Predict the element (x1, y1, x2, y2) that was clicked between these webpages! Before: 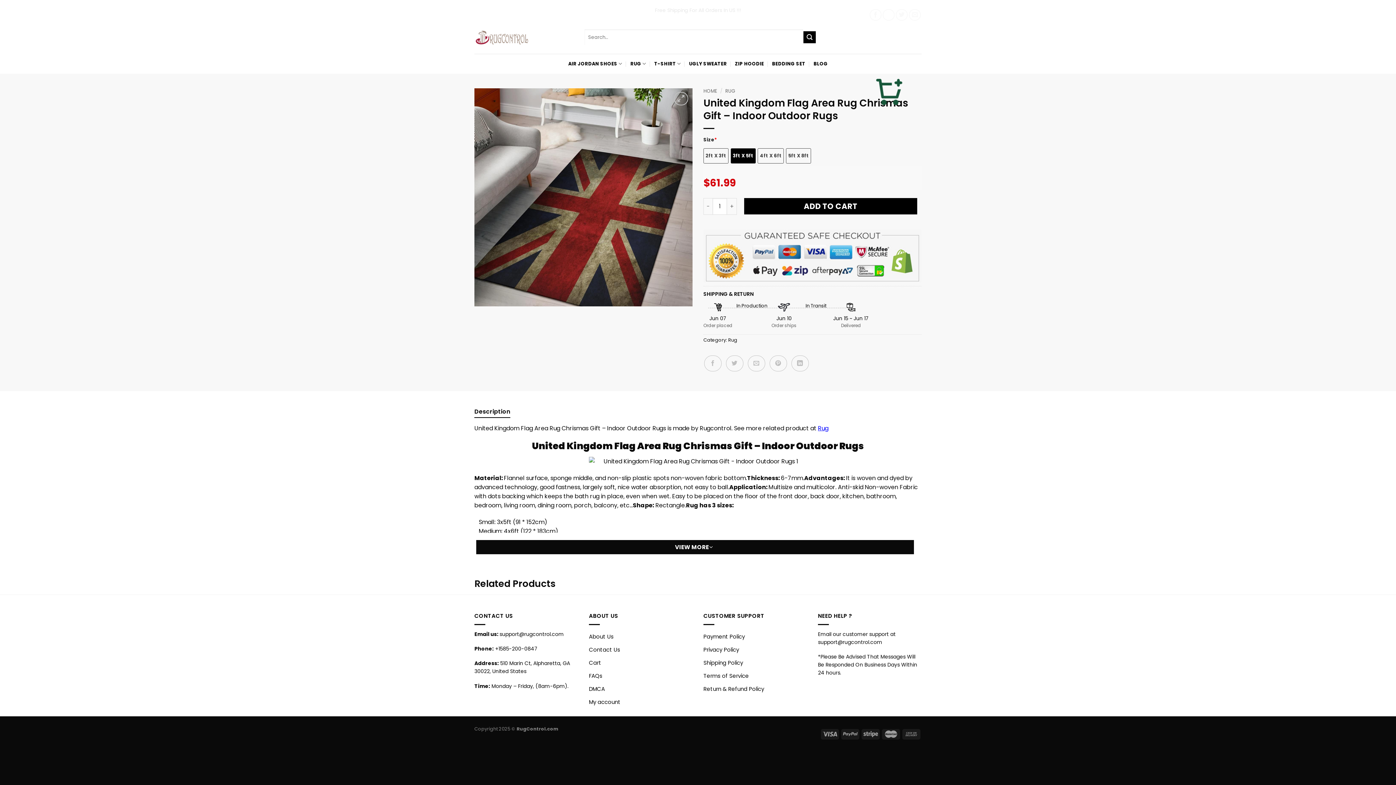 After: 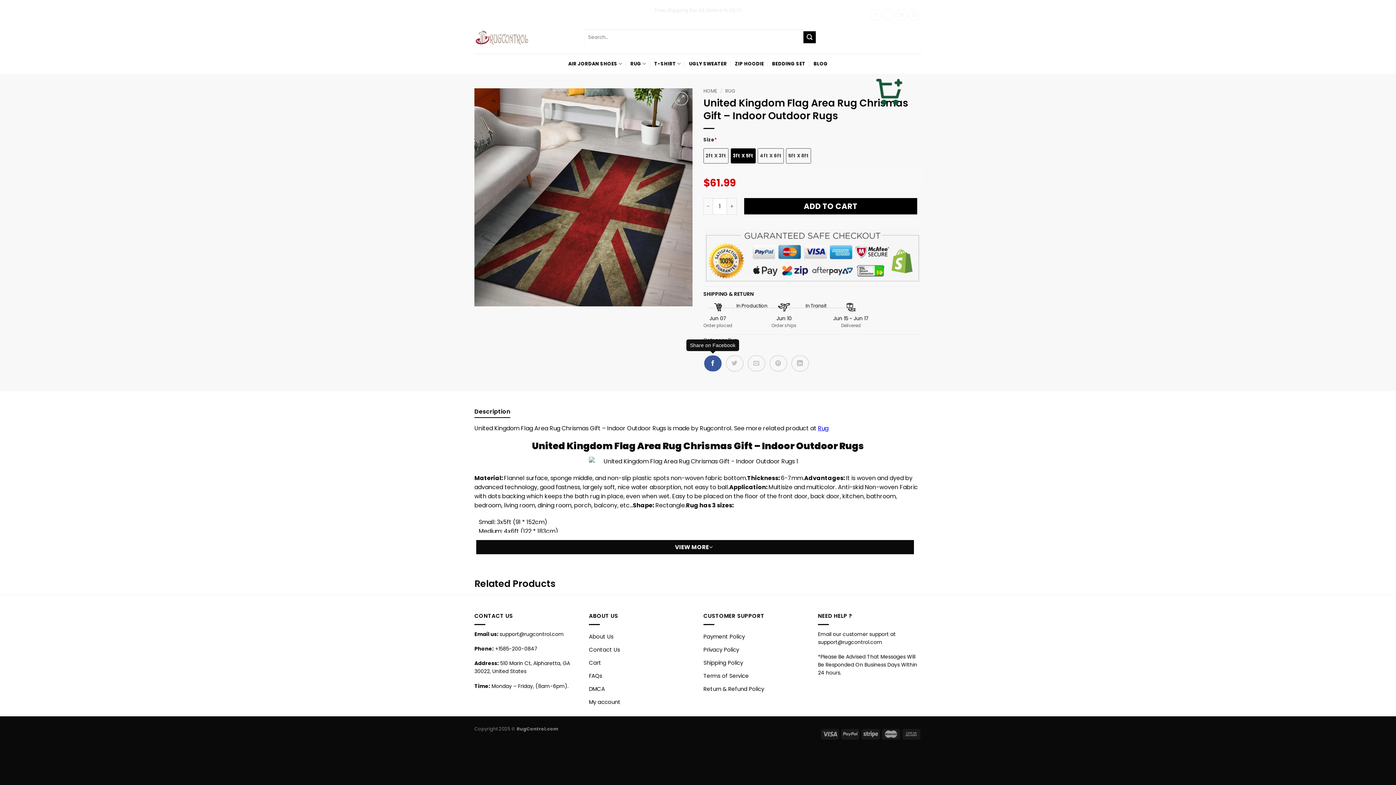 Action: bbox: (704, 355, 721, 371) label: Share on Facebook